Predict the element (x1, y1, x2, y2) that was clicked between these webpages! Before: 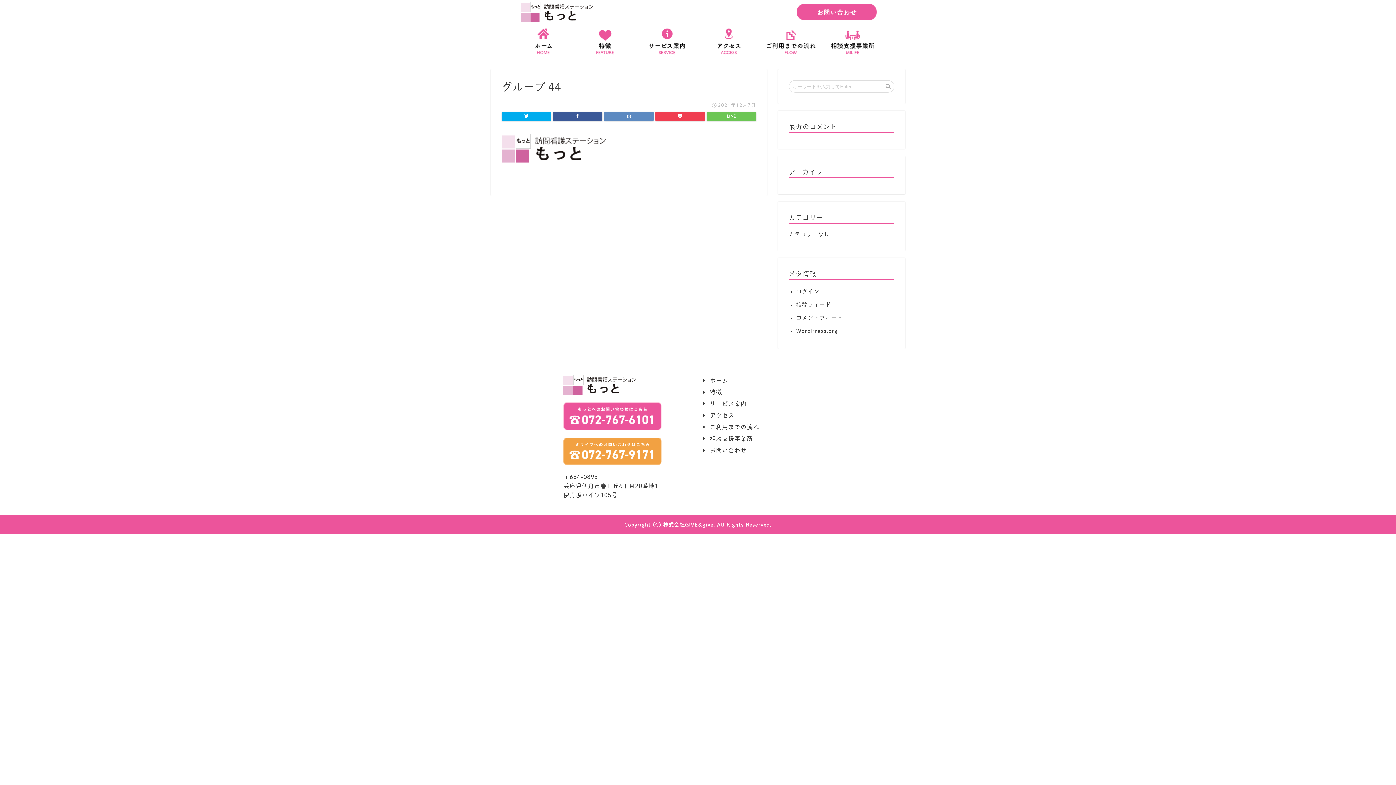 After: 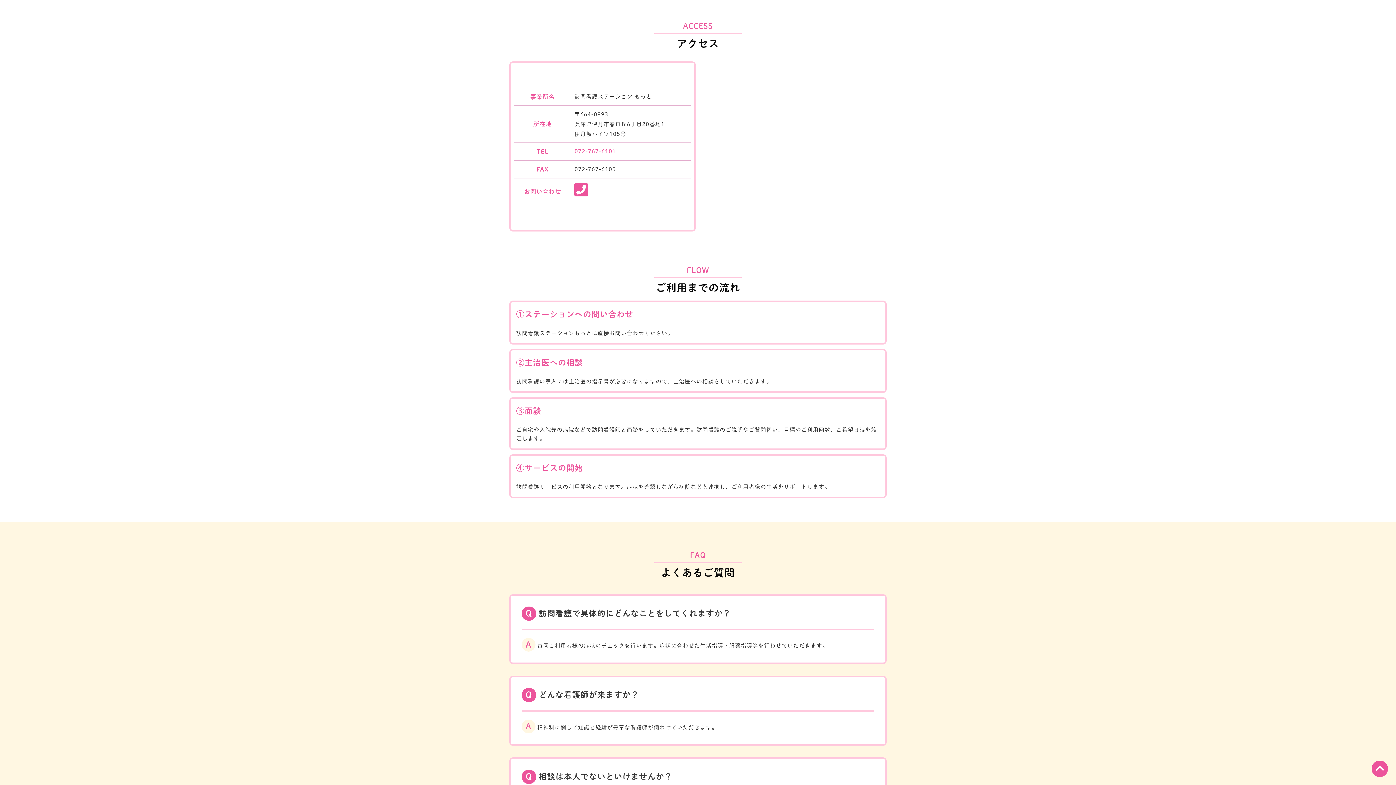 Action: label: アクセス bbox: (701, 409, 832, 421)